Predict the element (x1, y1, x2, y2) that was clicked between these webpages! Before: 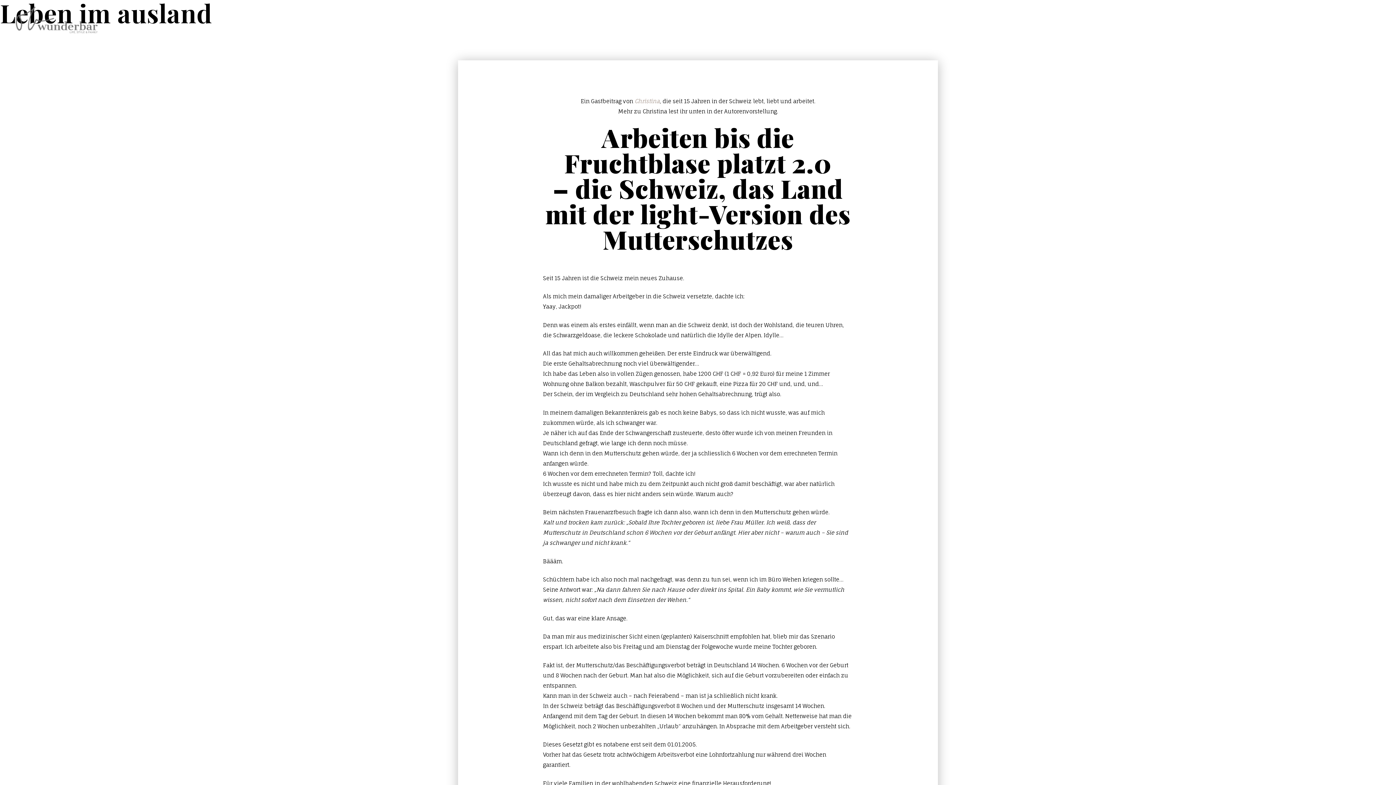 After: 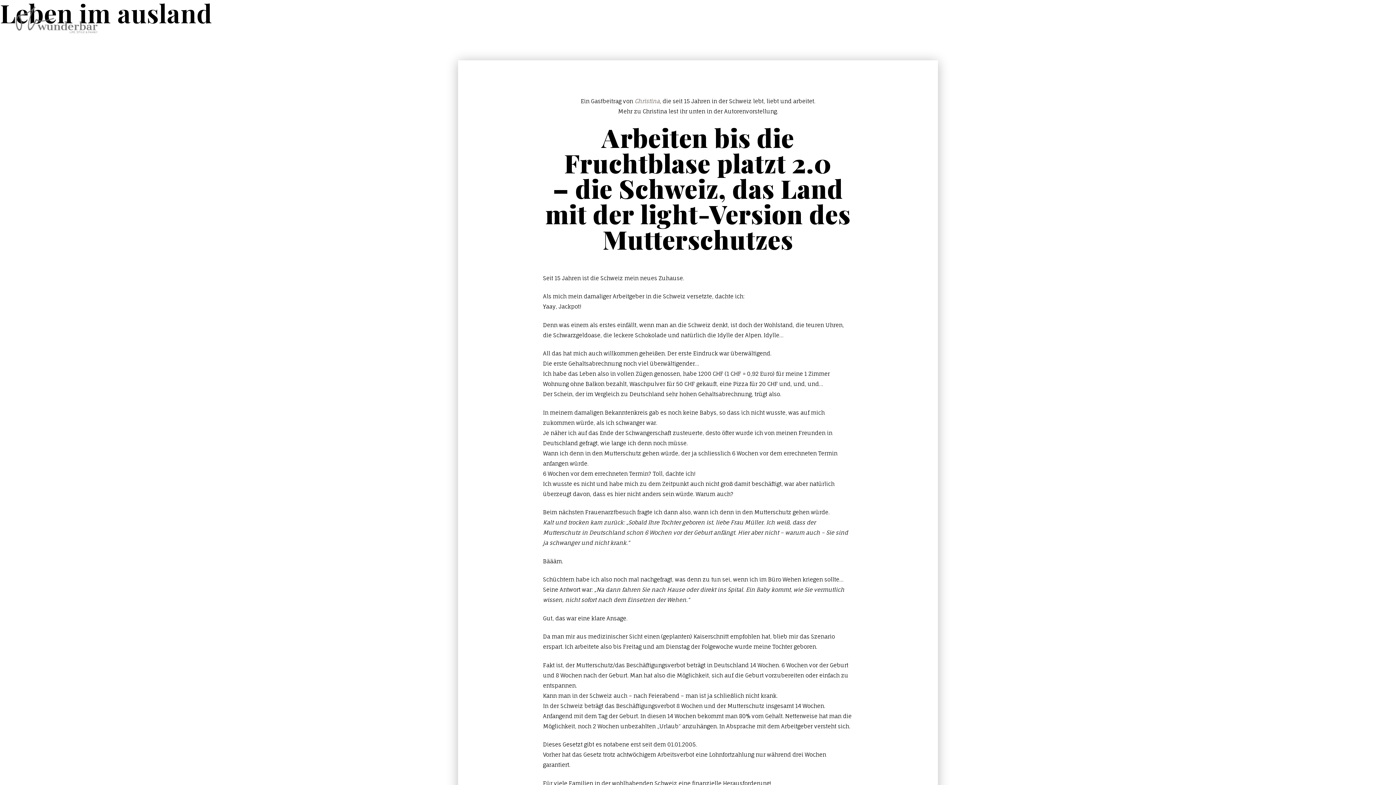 Action: label: Christina bbox: (634, 97, 659, 104)